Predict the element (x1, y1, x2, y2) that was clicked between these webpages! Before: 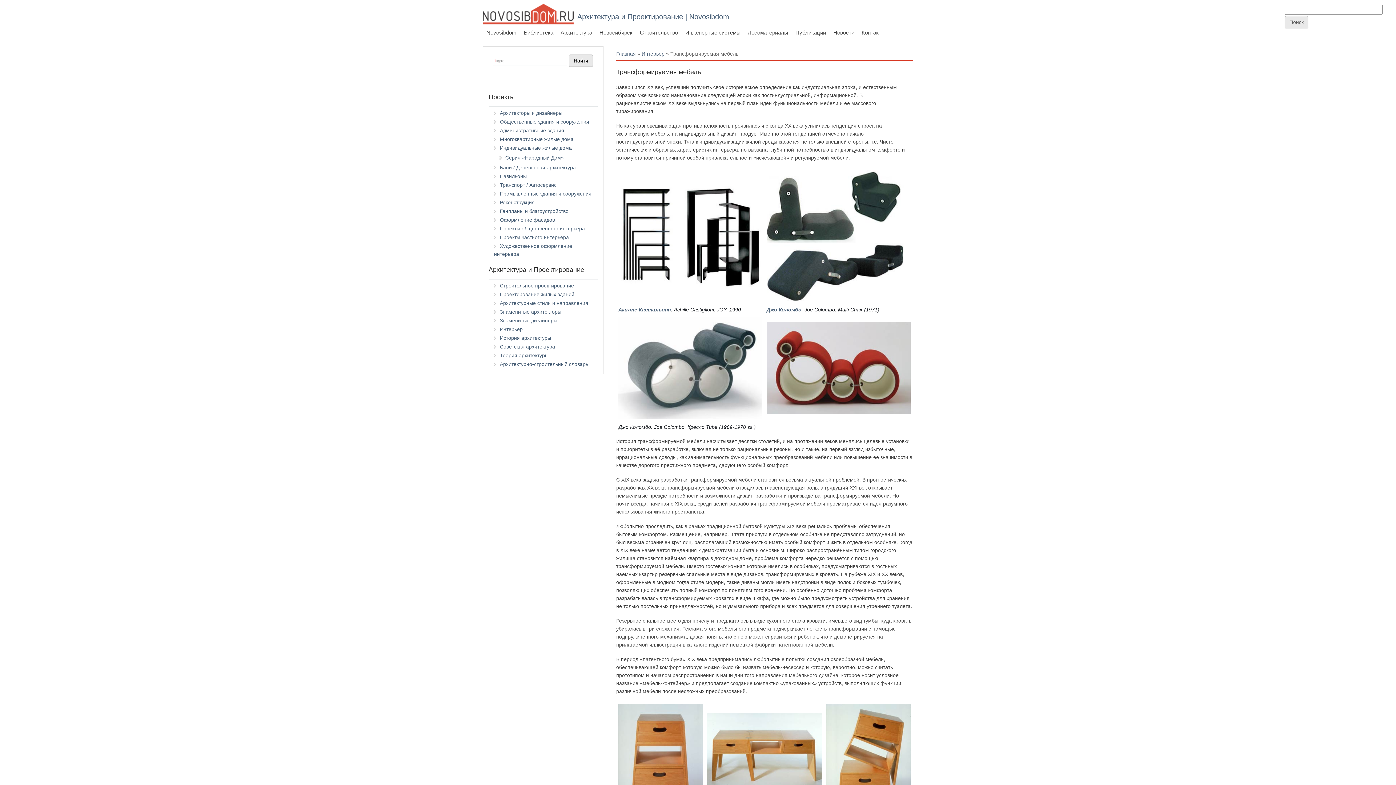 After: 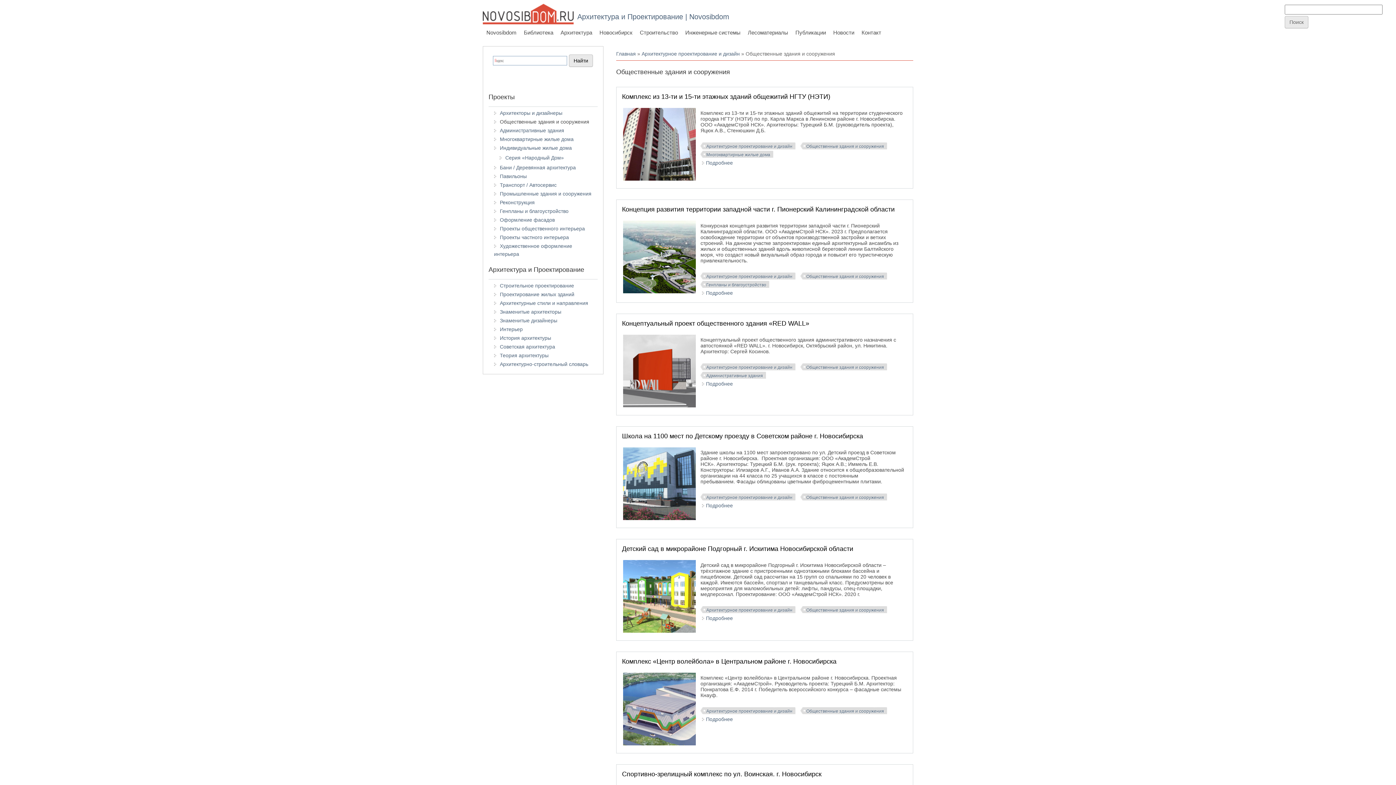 Action: label: Общественные здания и сооружения bbox: (500, 118, 589, 124)